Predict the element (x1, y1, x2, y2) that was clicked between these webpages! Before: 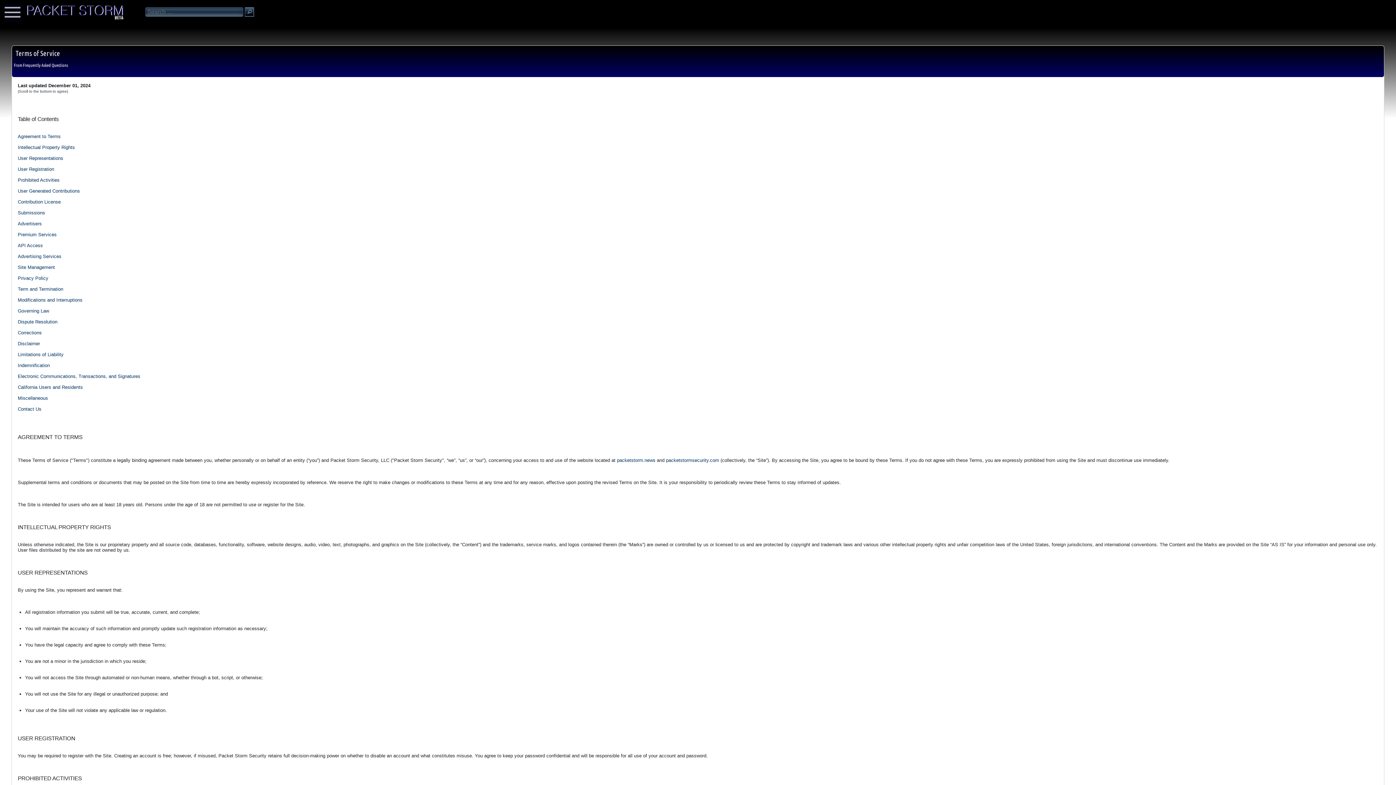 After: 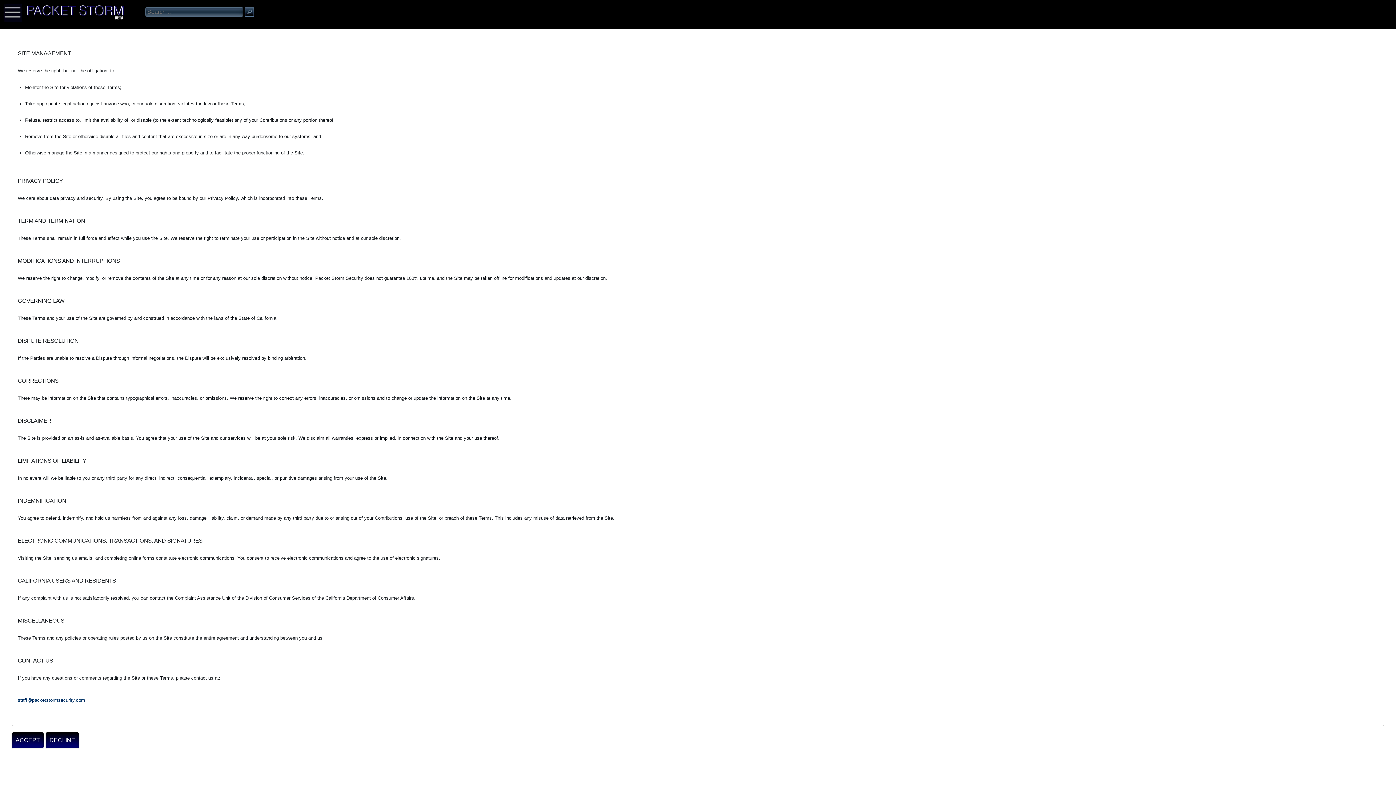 Action: label: California Users and Residents bbox: (17, 384, 82, 390)